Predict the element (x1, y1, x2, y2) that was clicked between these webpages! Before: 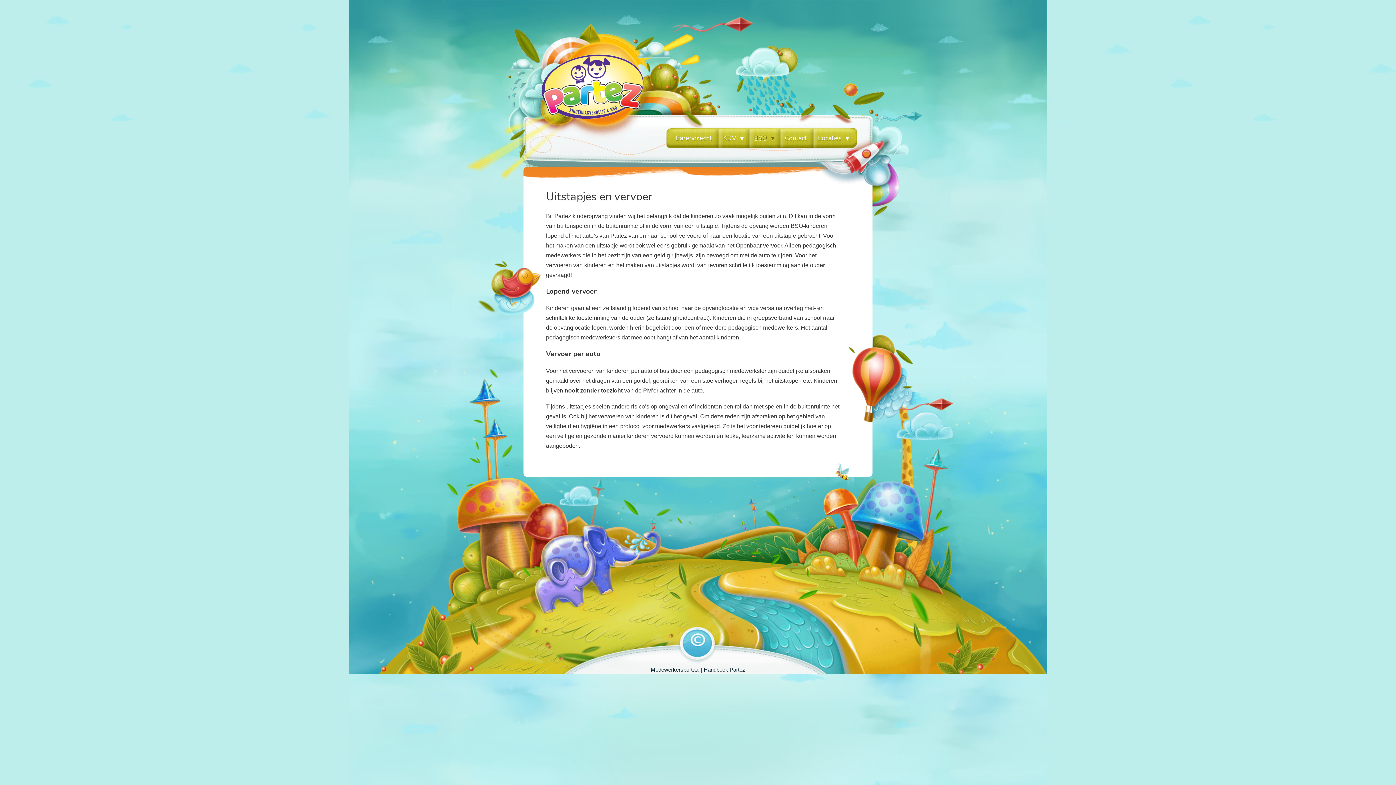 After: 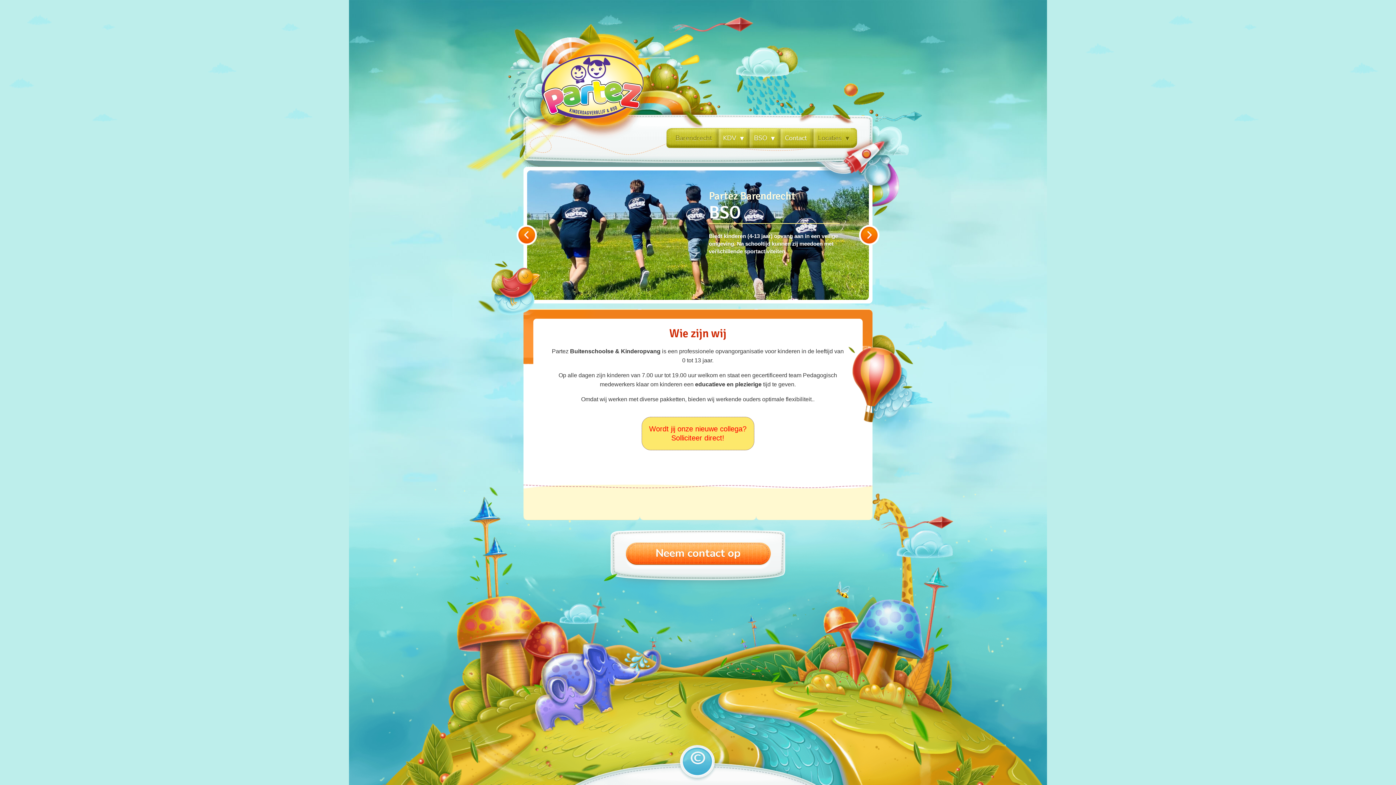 Action: label: Barendrecht bbox: (675, 128, 712, 148)